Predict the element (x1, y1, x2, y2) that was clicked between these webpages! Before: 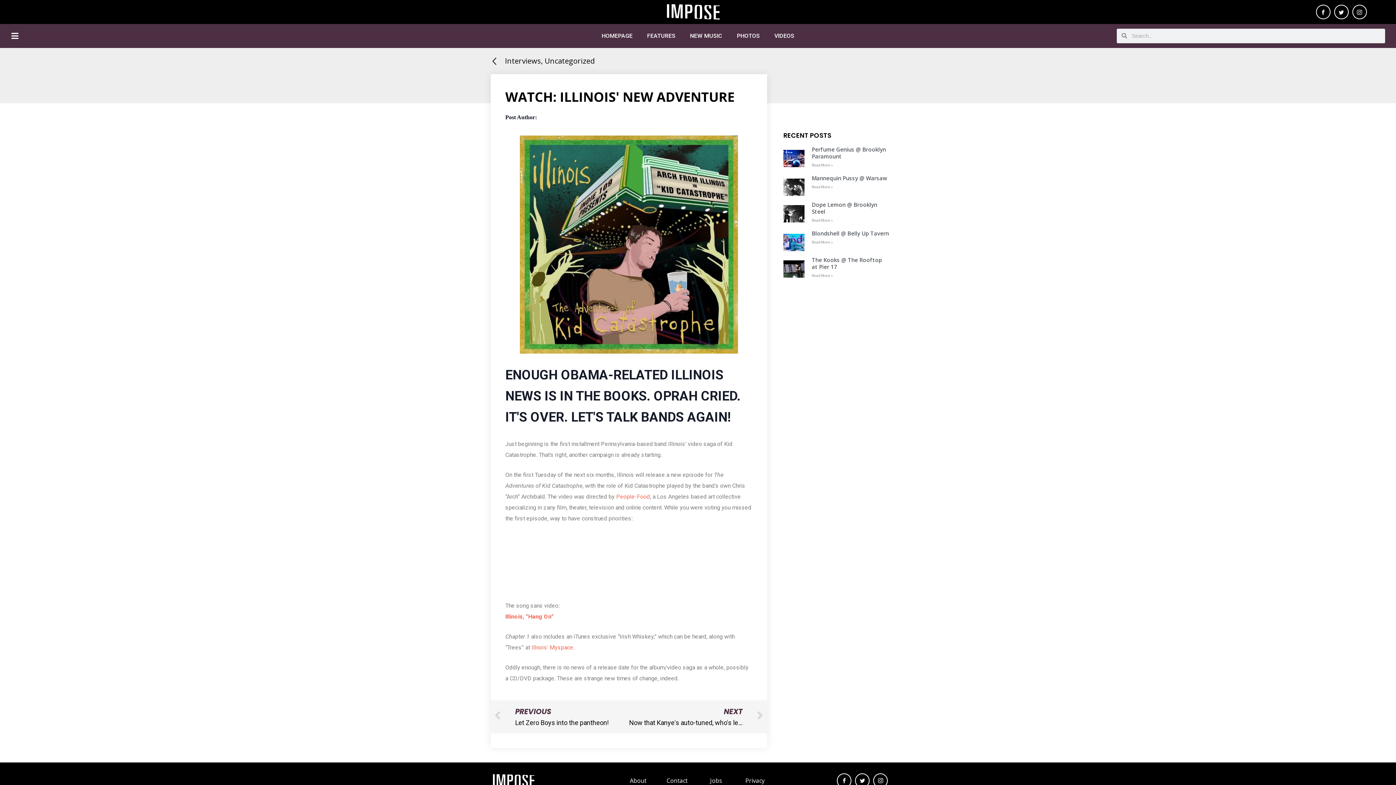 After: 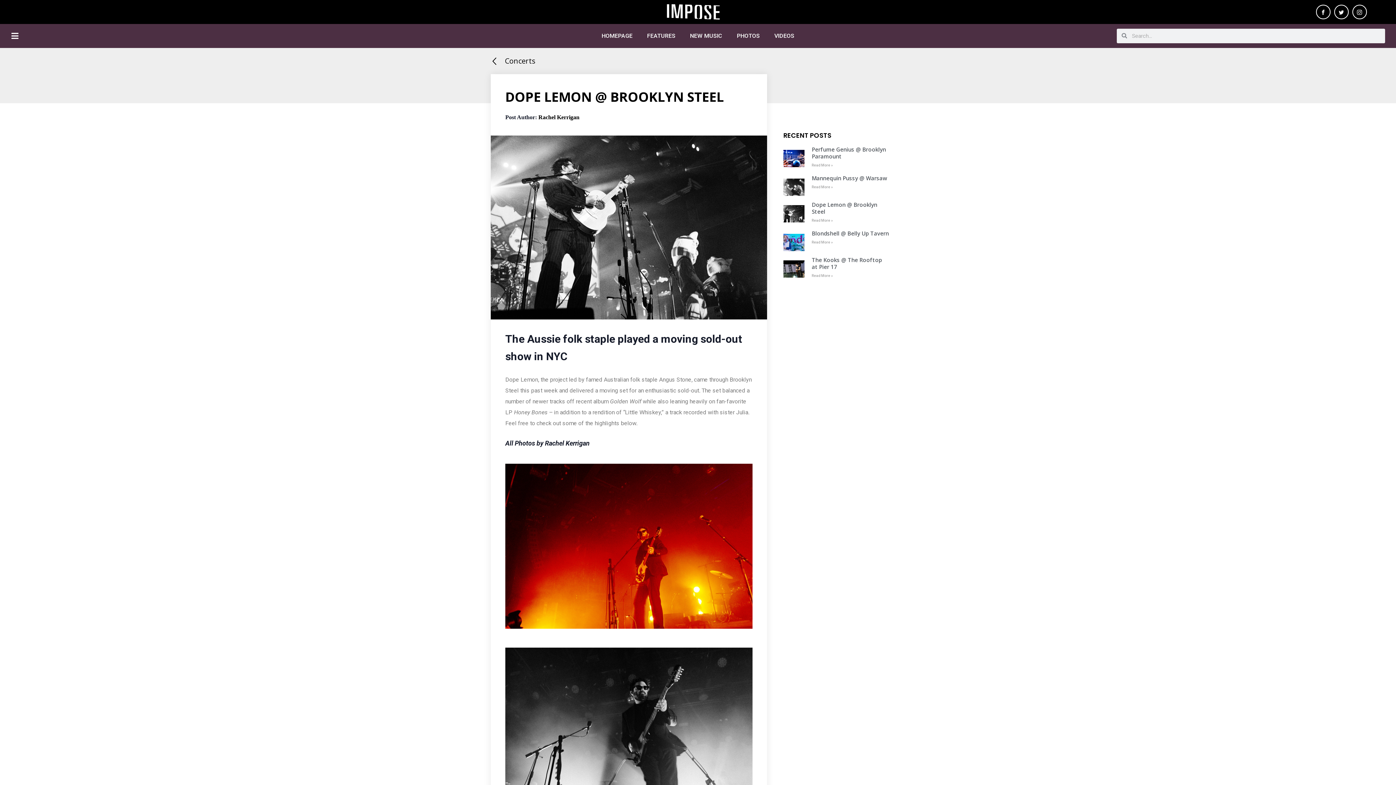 Action: label: Dope Lemon @ Brooklyn Steel bbox: (811, 201, 889, 215)